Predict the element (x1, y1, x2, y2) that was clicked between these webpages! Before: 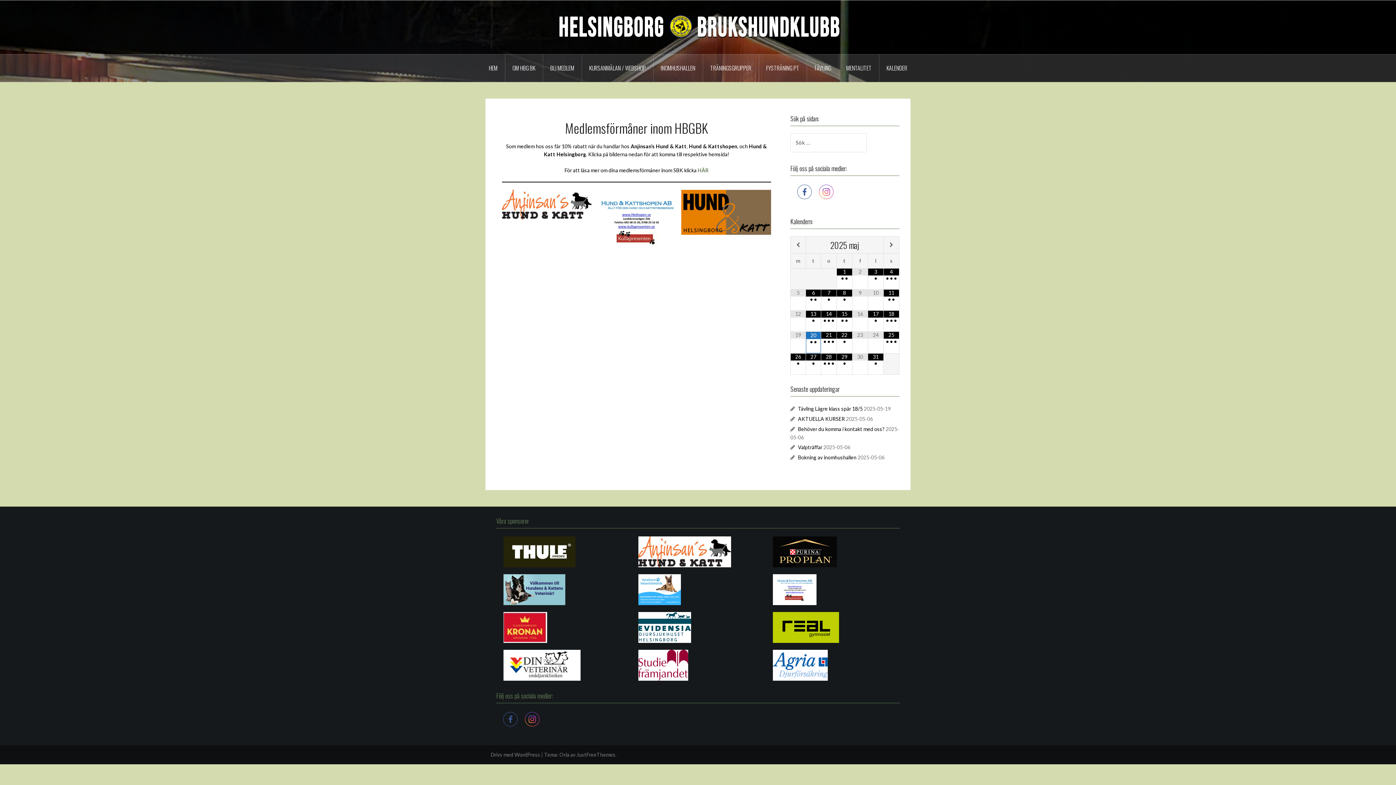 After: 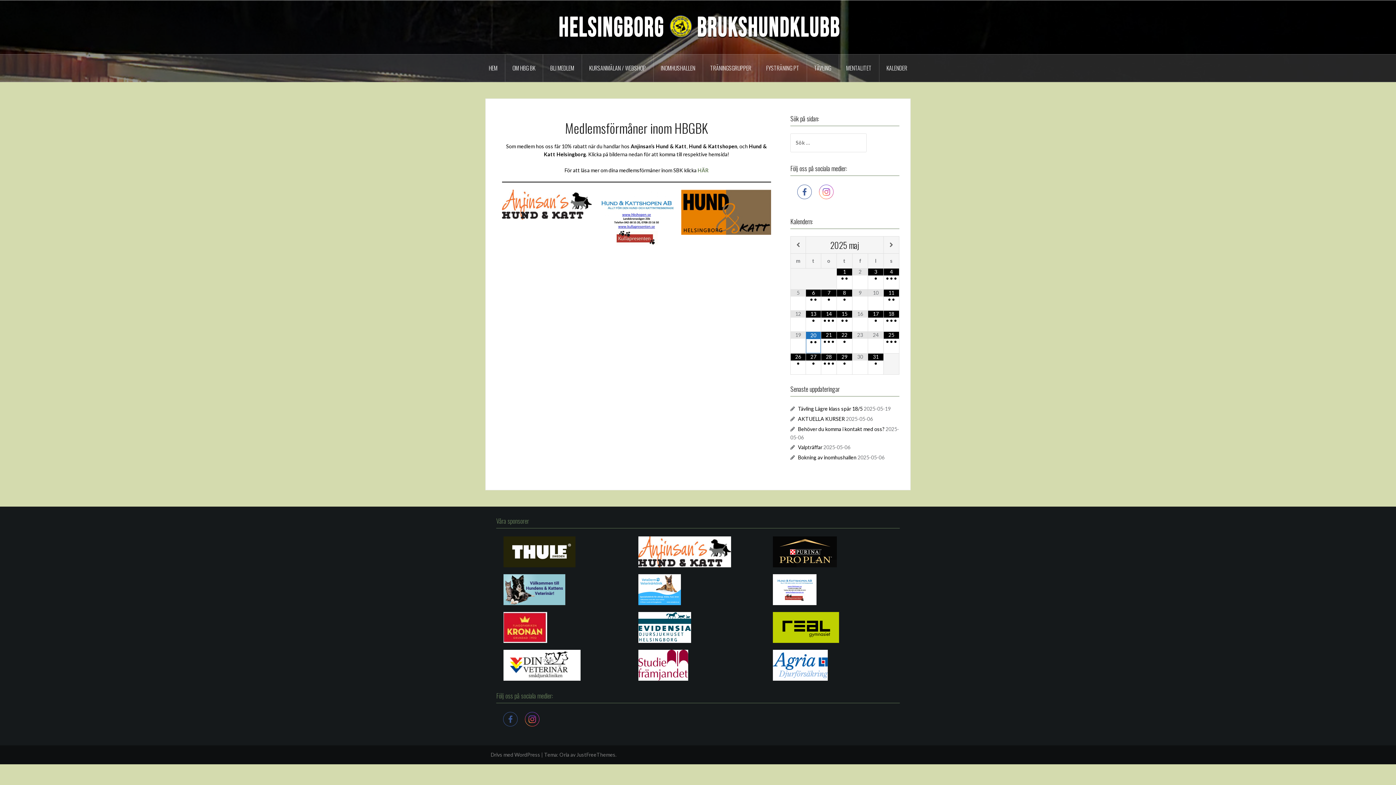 Action: bbox: (638, 664, 688, 670)